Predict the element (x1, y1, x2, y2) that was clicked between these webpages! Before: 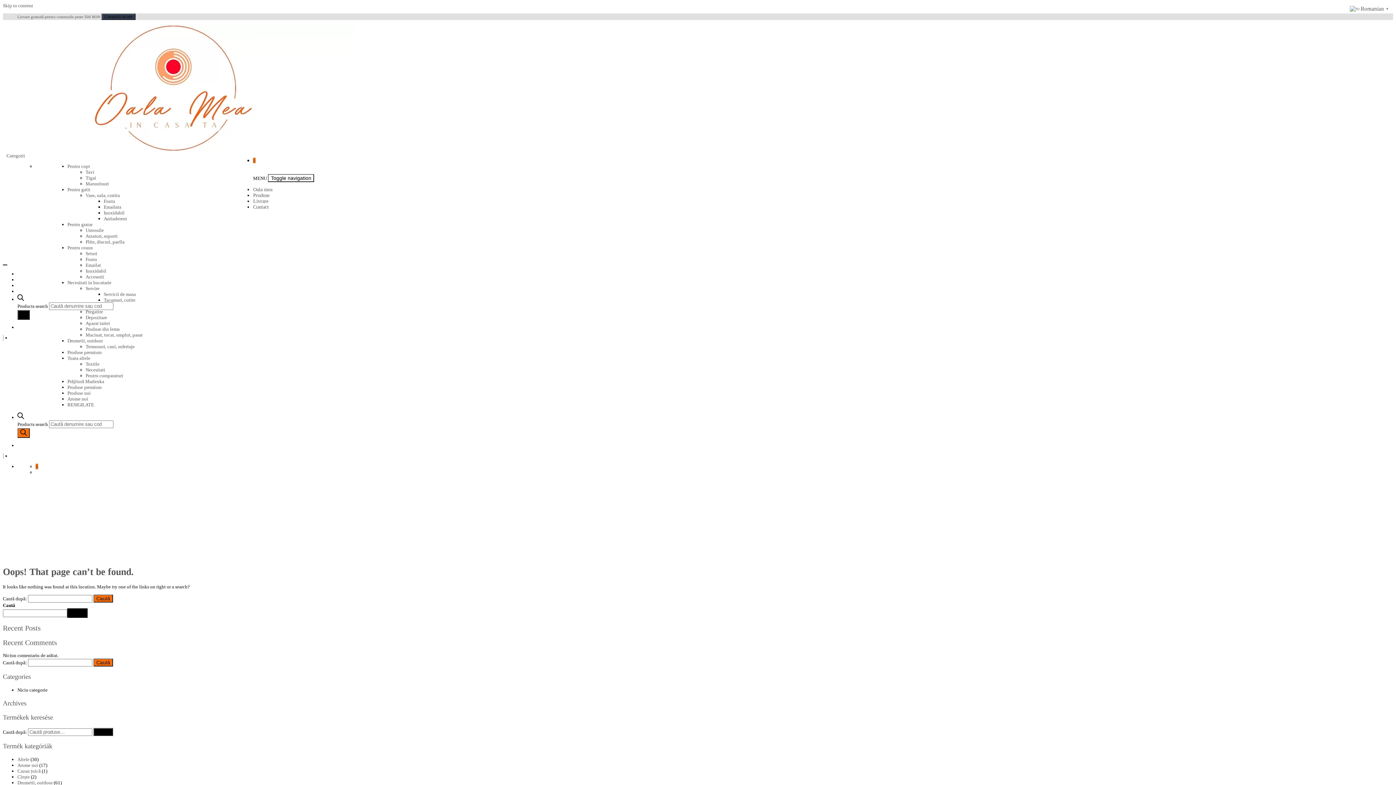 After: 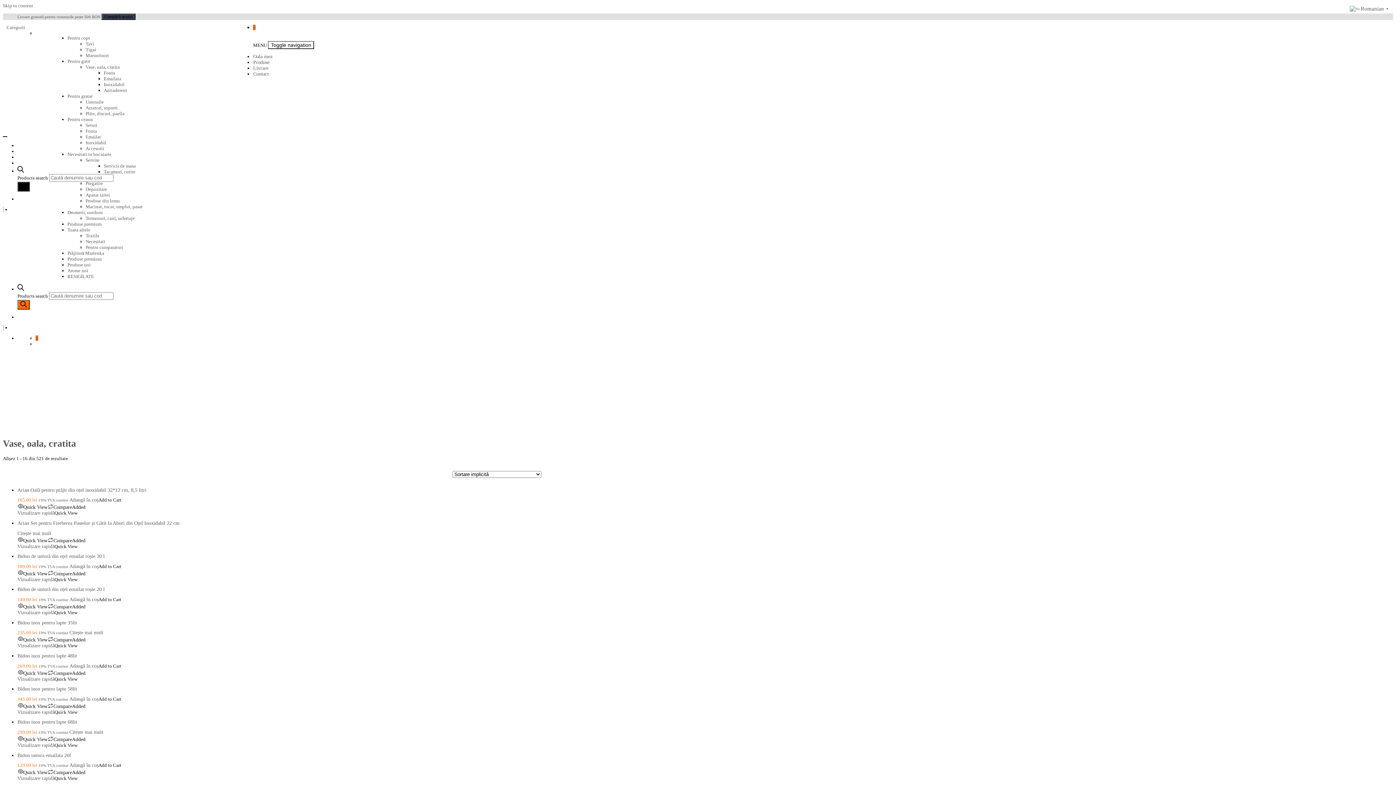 Action: bbox: (85, 192, 119, 198) label: Vase, oala, cratita